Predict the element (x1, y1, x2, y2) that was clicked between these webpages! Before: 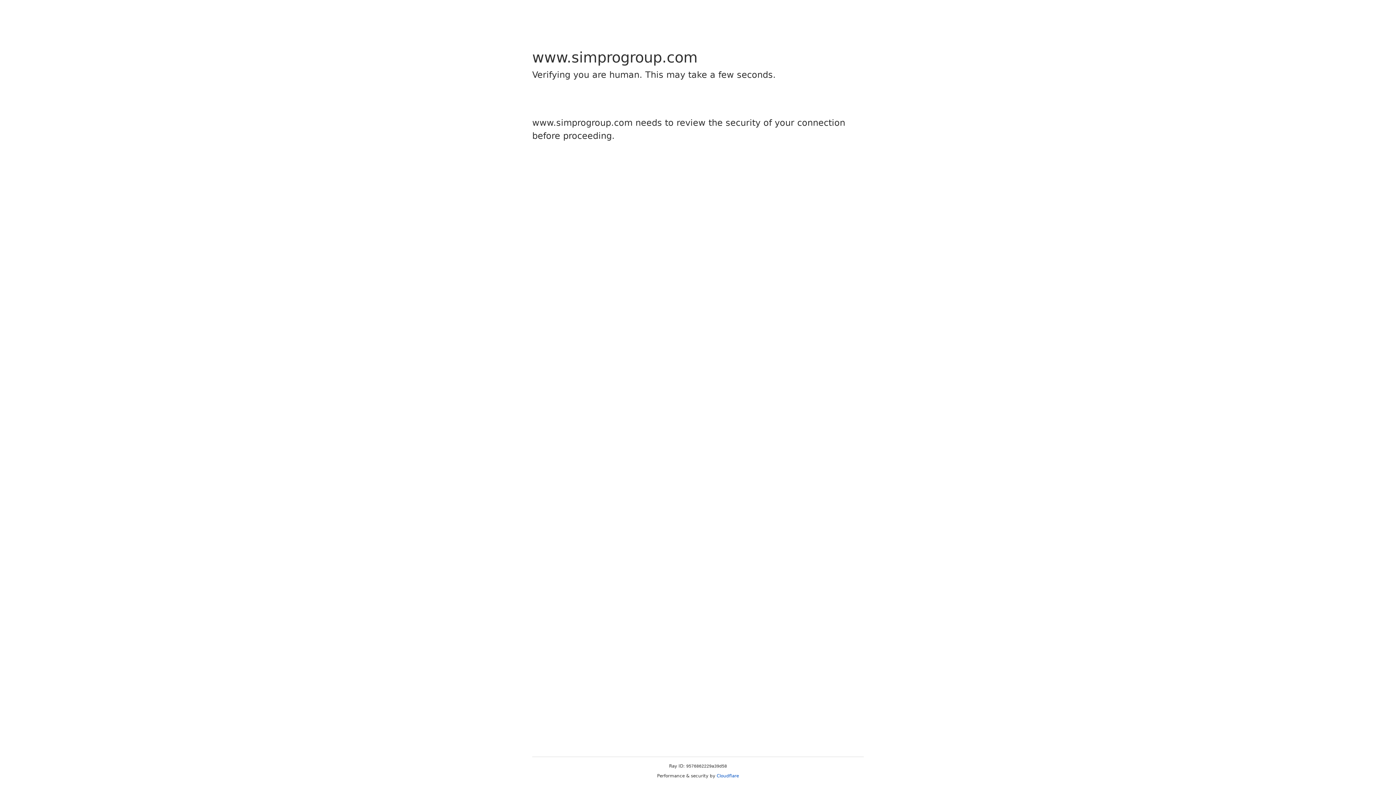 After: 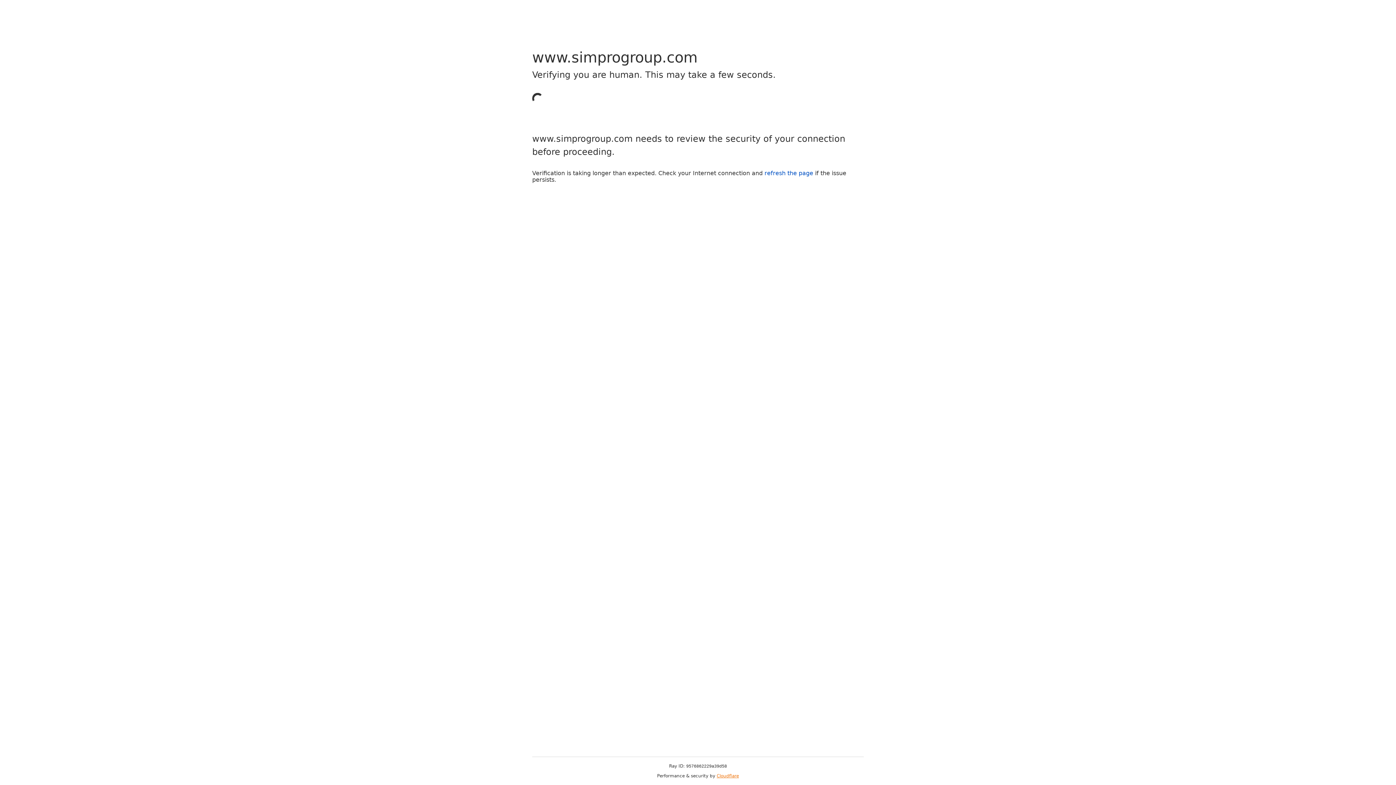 Action: bbox: (716, 773, 739, 778) label: Cloudflare